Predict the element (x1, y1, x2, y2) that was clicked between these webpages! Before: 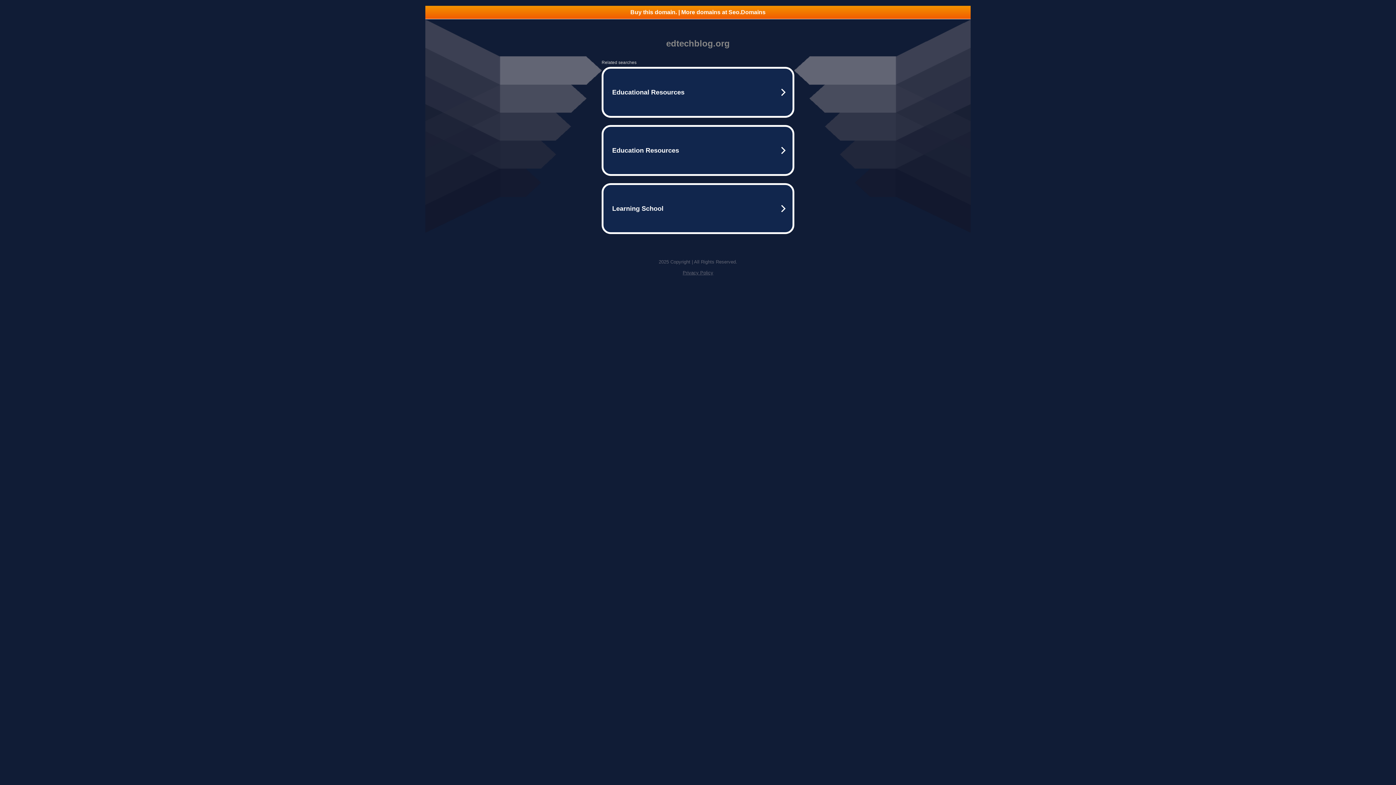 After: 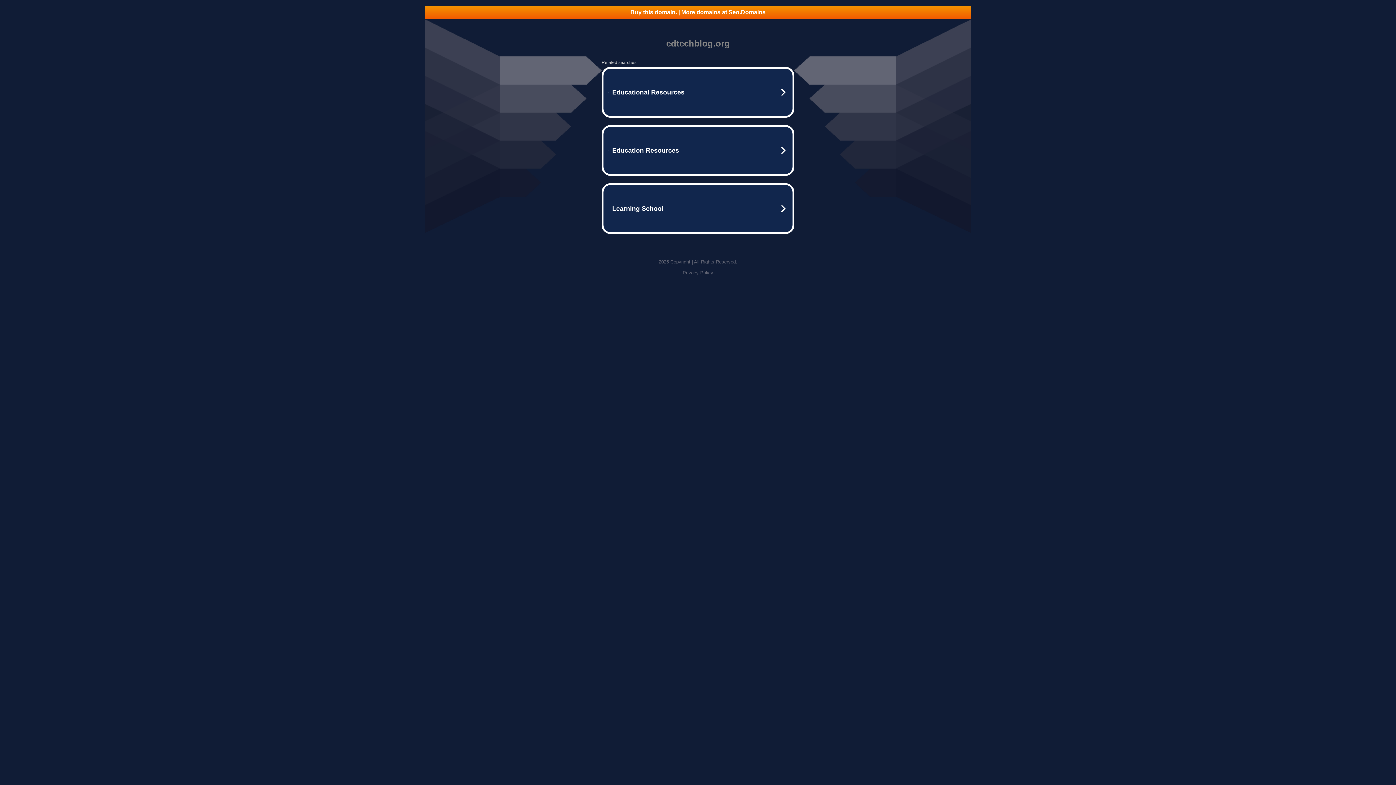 Action: bbox: (425, 5, 970, 18) label: Buy this domain. | More domains at Seo.Domains